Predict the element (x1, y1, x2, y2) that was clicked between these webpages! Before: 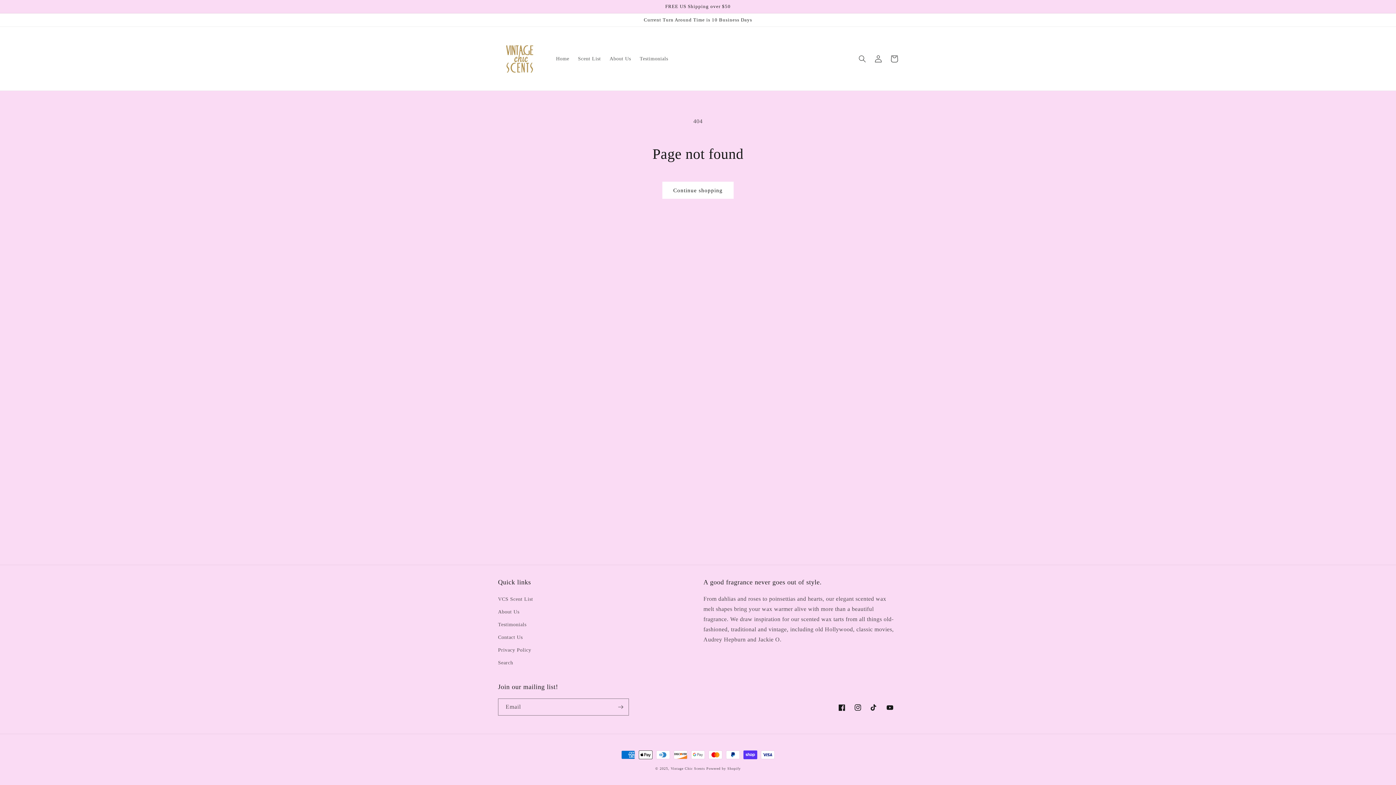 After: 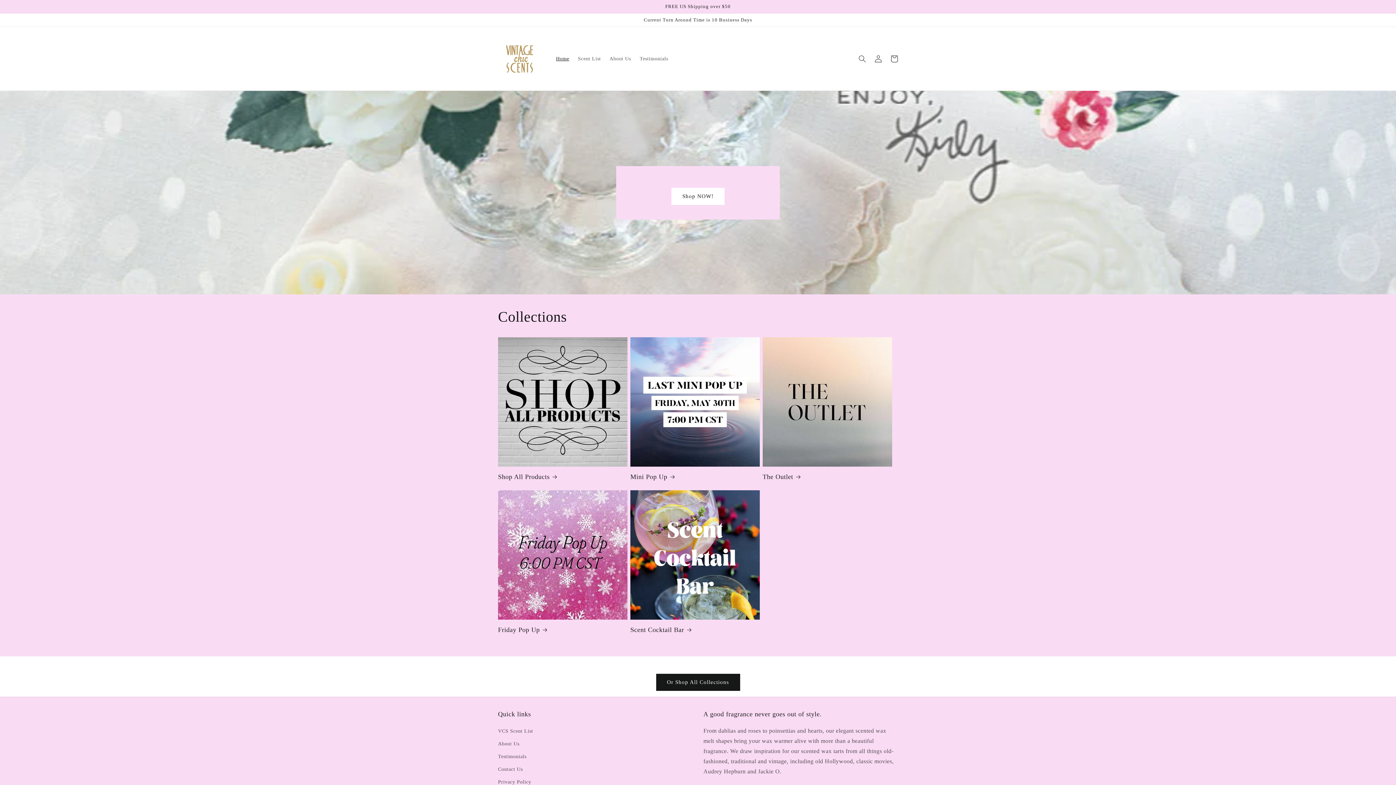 Action: bbox: (670, 766, 705, 770) label: Vintage Chic Scents